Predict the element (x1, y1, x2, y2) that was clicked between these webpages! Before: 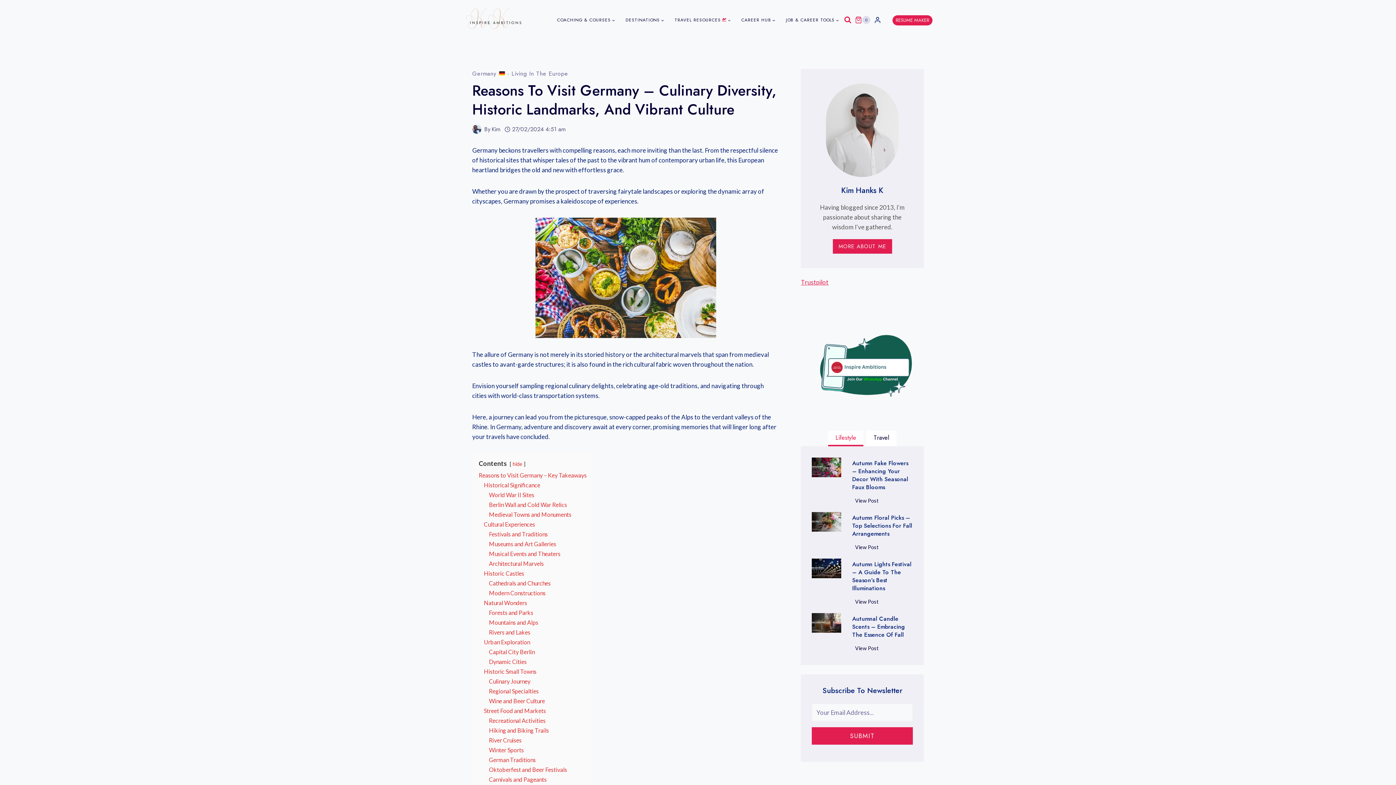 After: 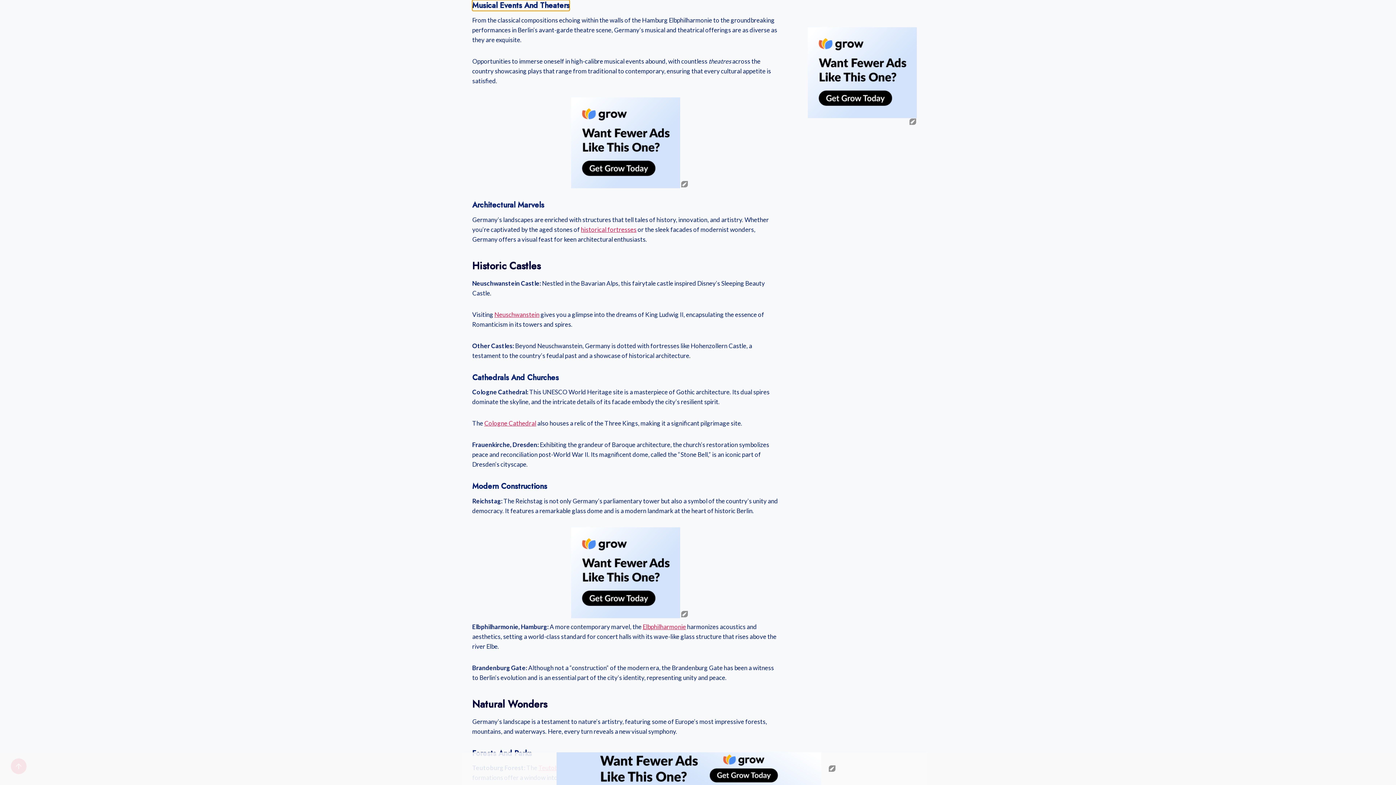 Action: bbox: (489, 550, 560, 557) label: Musical Events and Theaters